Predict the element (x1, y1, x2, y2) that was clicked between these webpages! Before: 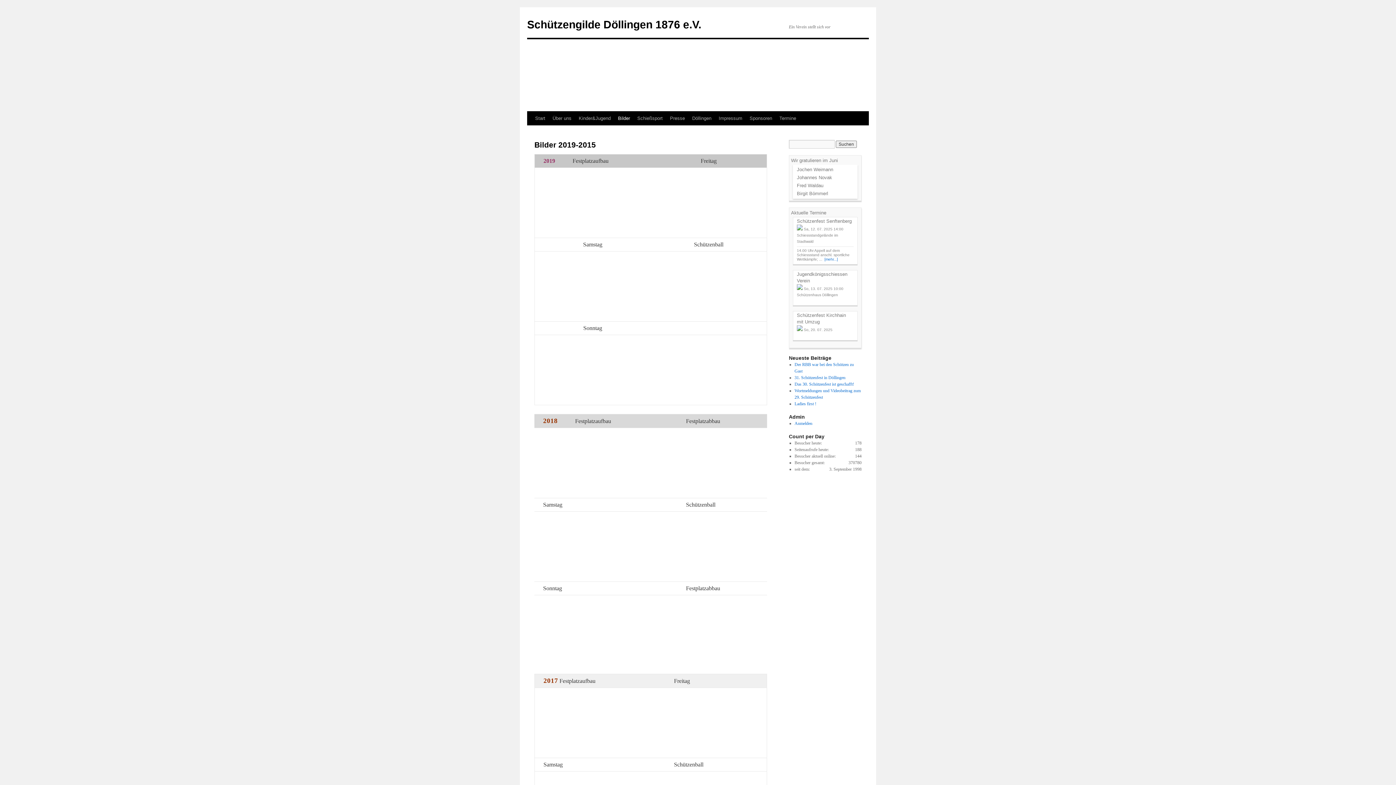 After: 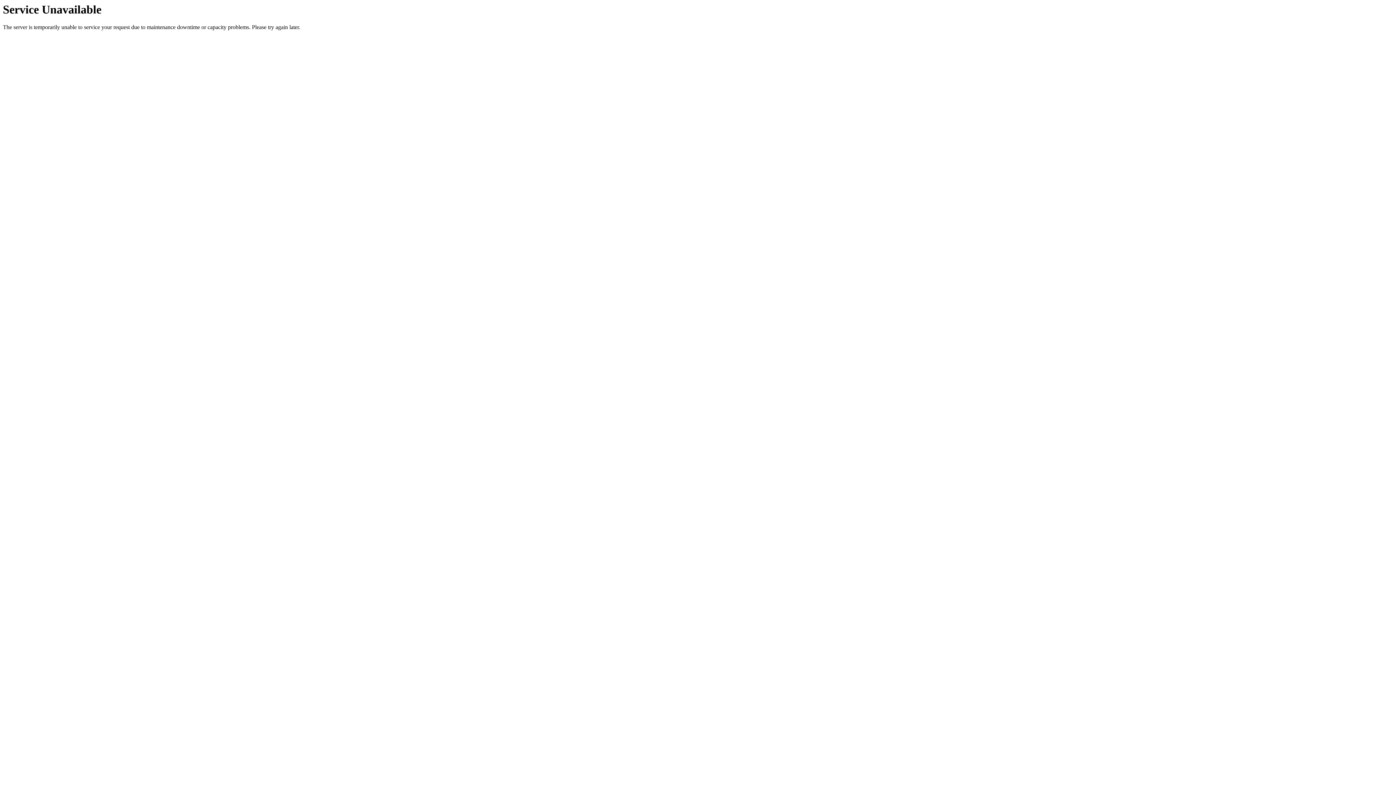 Action: bbox: (614, 111, 633, 125) label: Bilder